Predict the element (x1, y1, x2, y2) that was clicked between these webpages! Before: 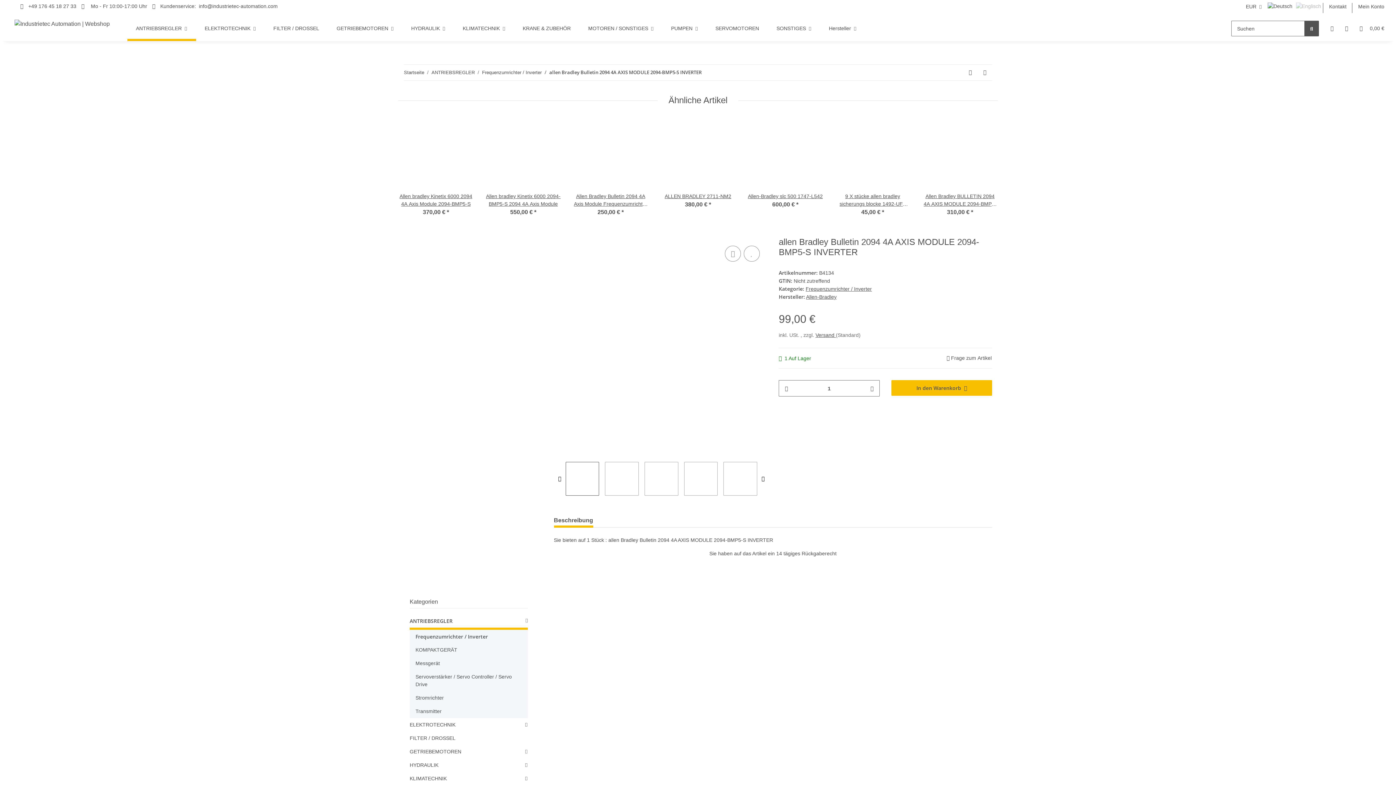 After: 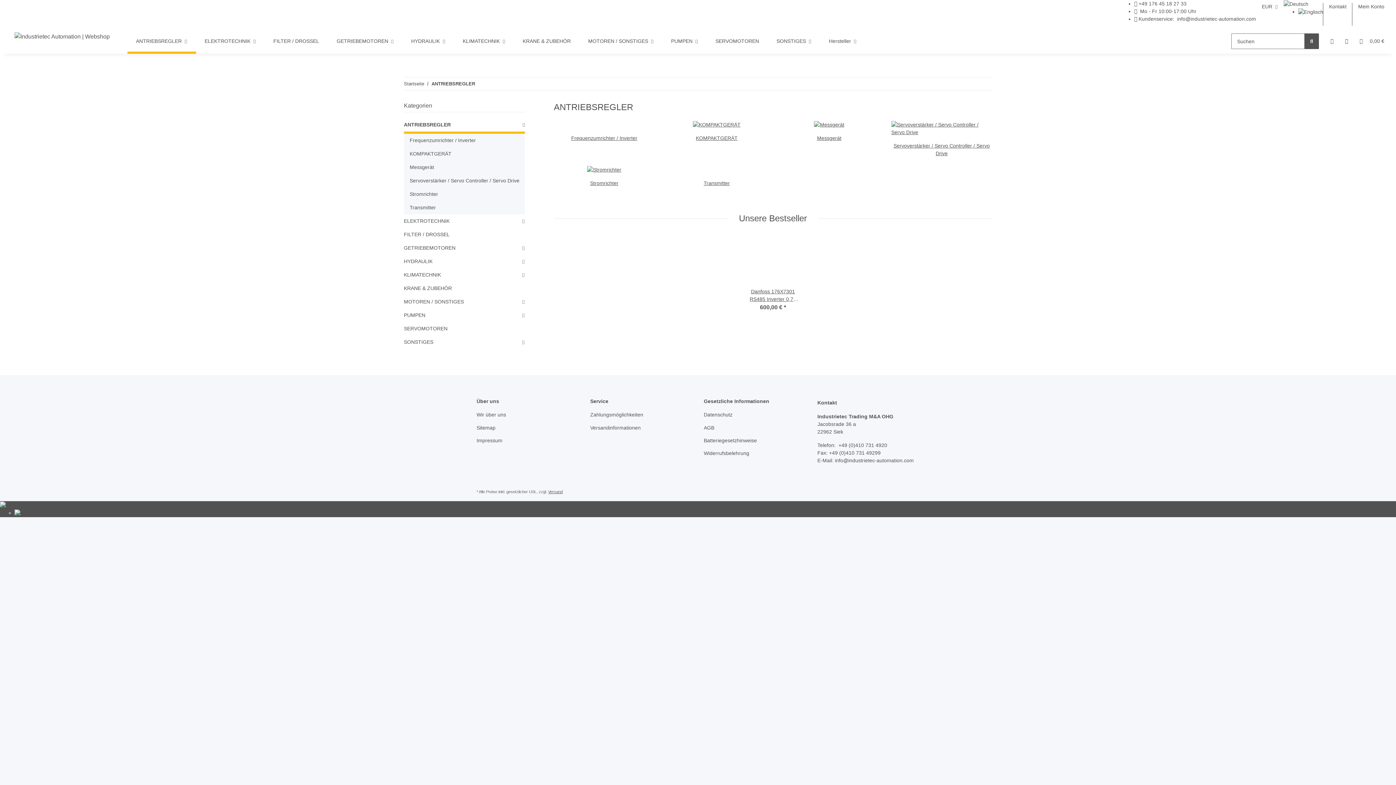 Action: bbox: (409, 617, 452, 624) label: ANTRIEBSREGLER